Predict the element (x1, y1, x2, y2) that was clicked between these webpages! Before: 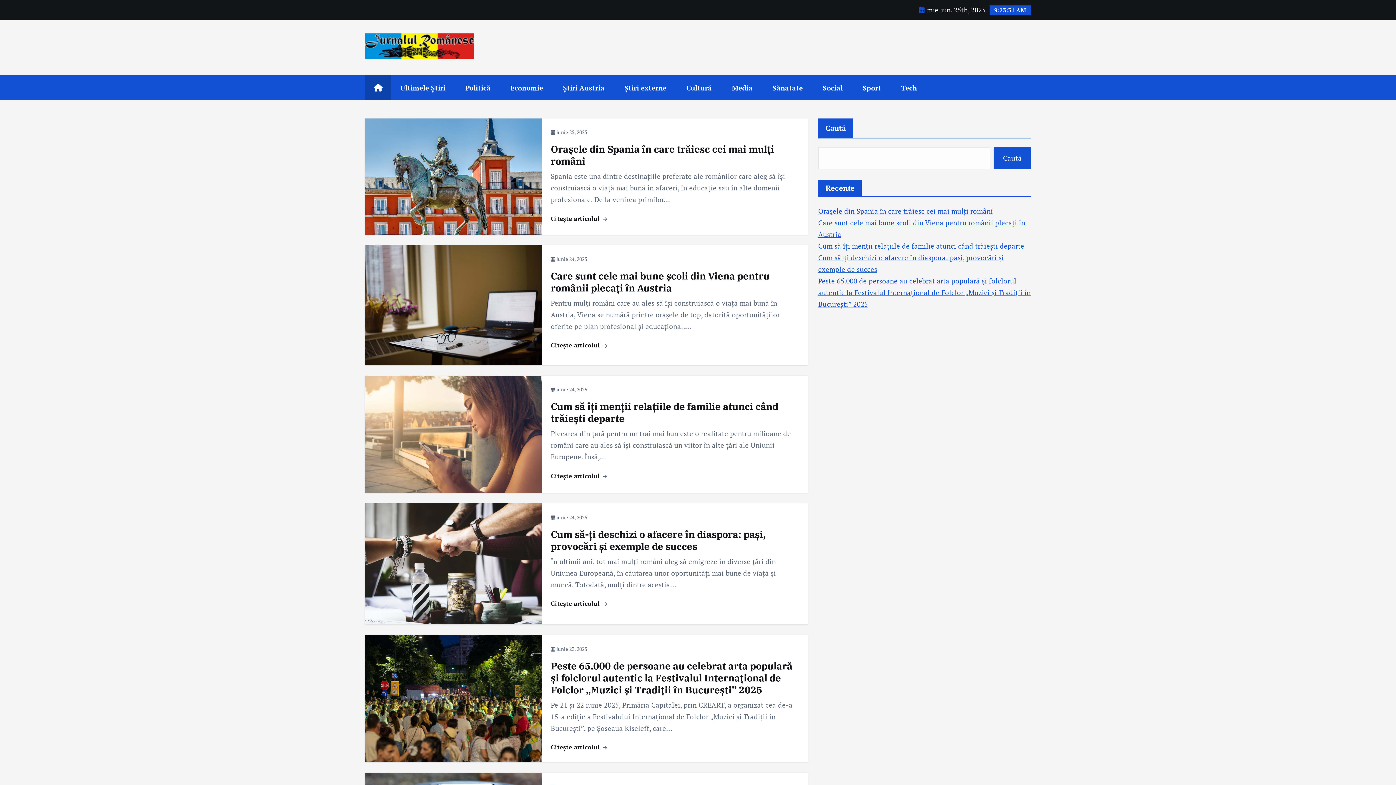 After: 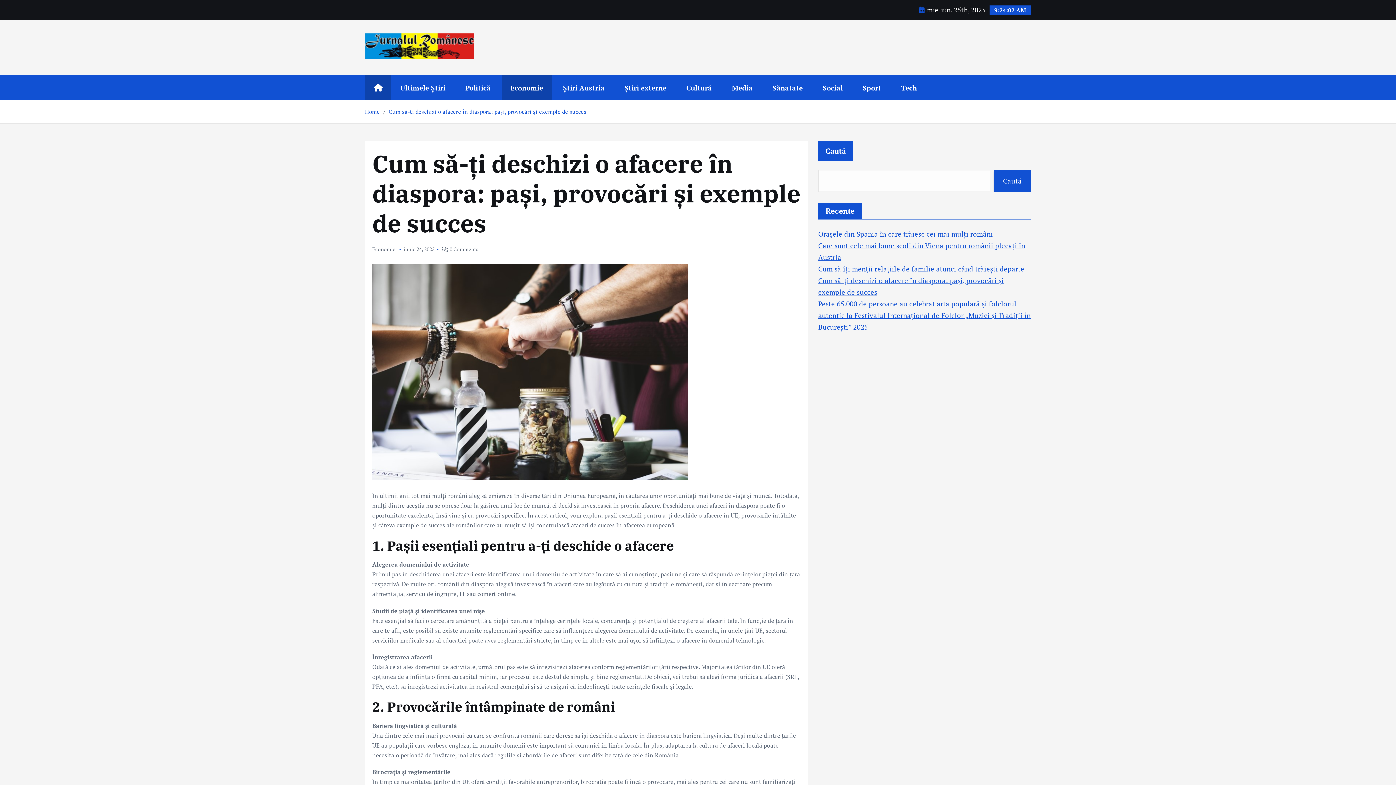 Action: label: Citește articolul  bbox: (550, 599, 607, 607)